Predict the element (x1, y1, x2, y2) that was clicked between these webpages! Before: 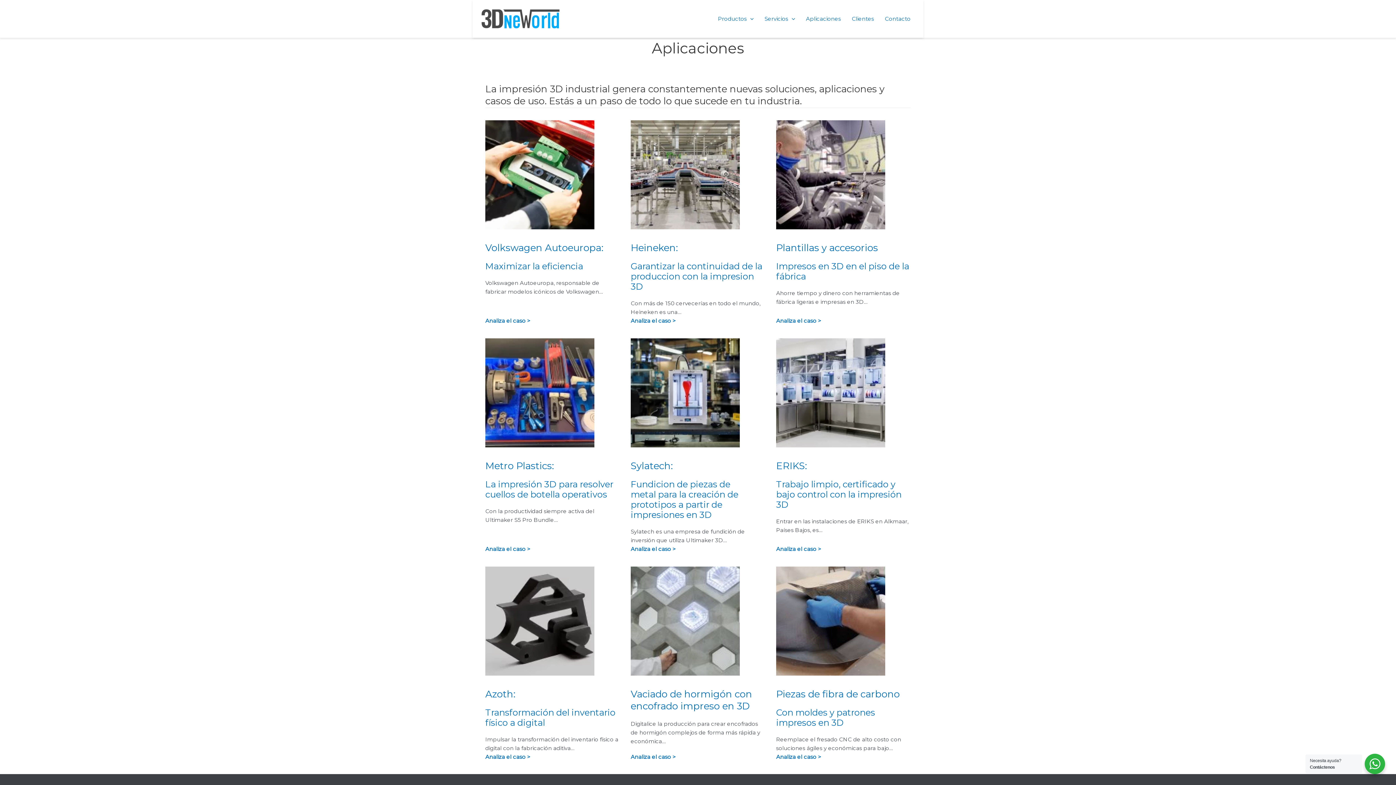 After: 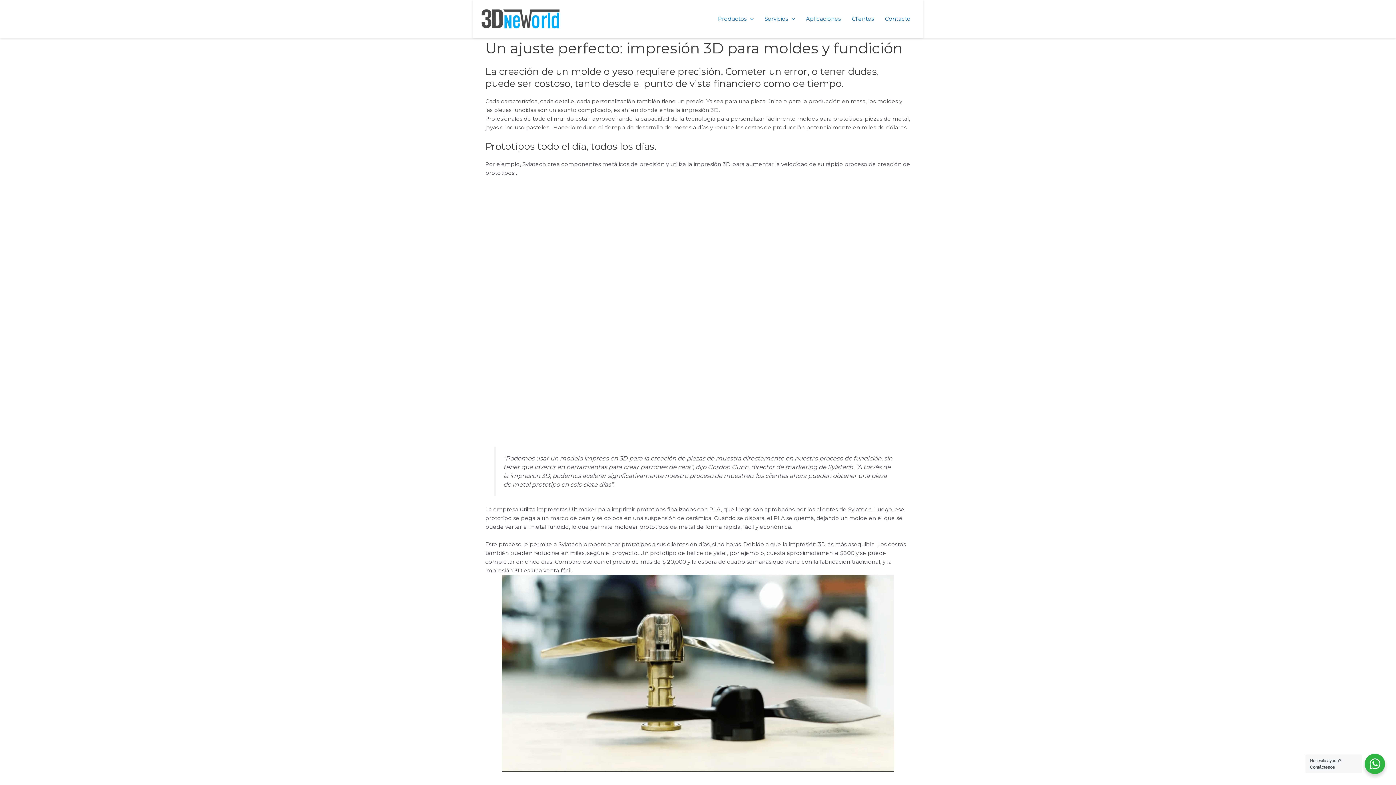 Action: bbox: (776, 317, 821, 324) label: Analiza el caso >